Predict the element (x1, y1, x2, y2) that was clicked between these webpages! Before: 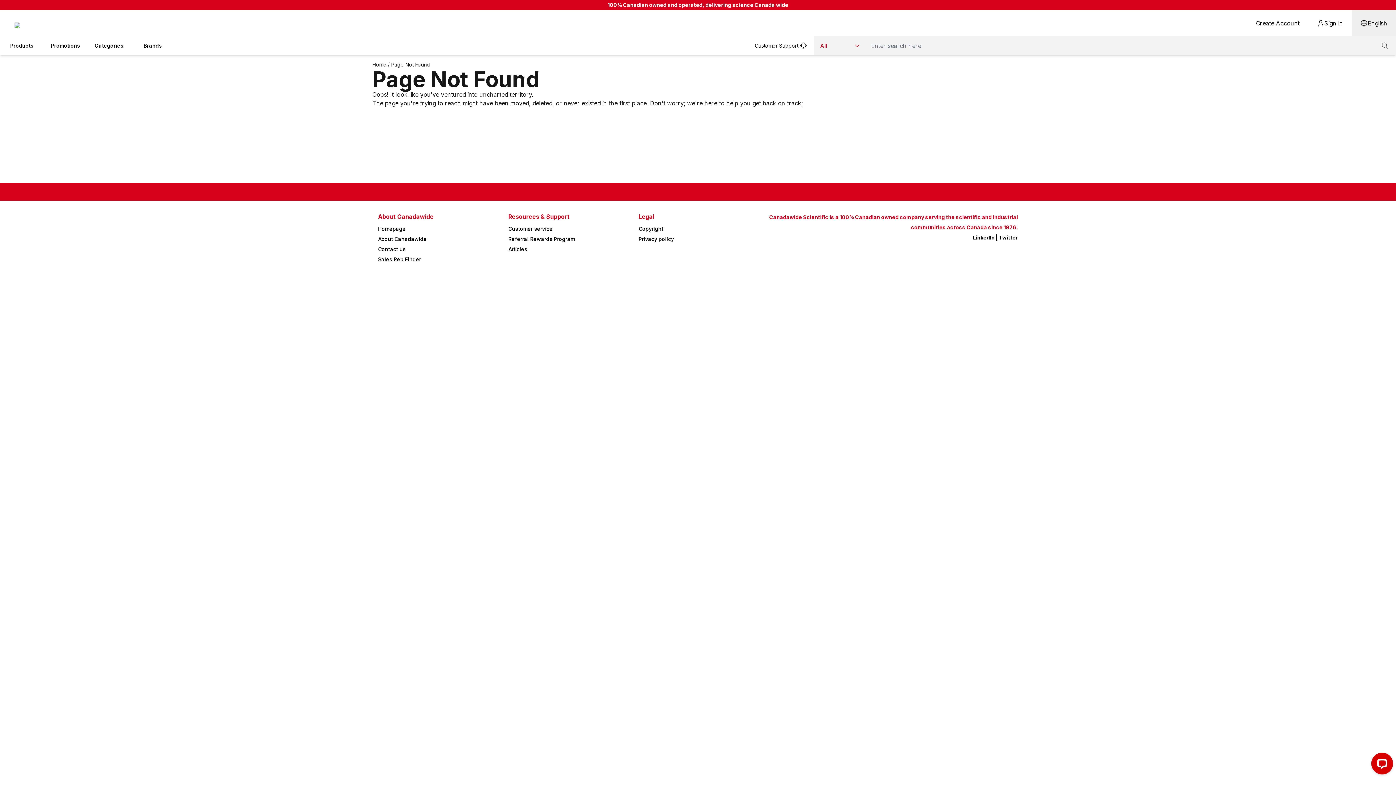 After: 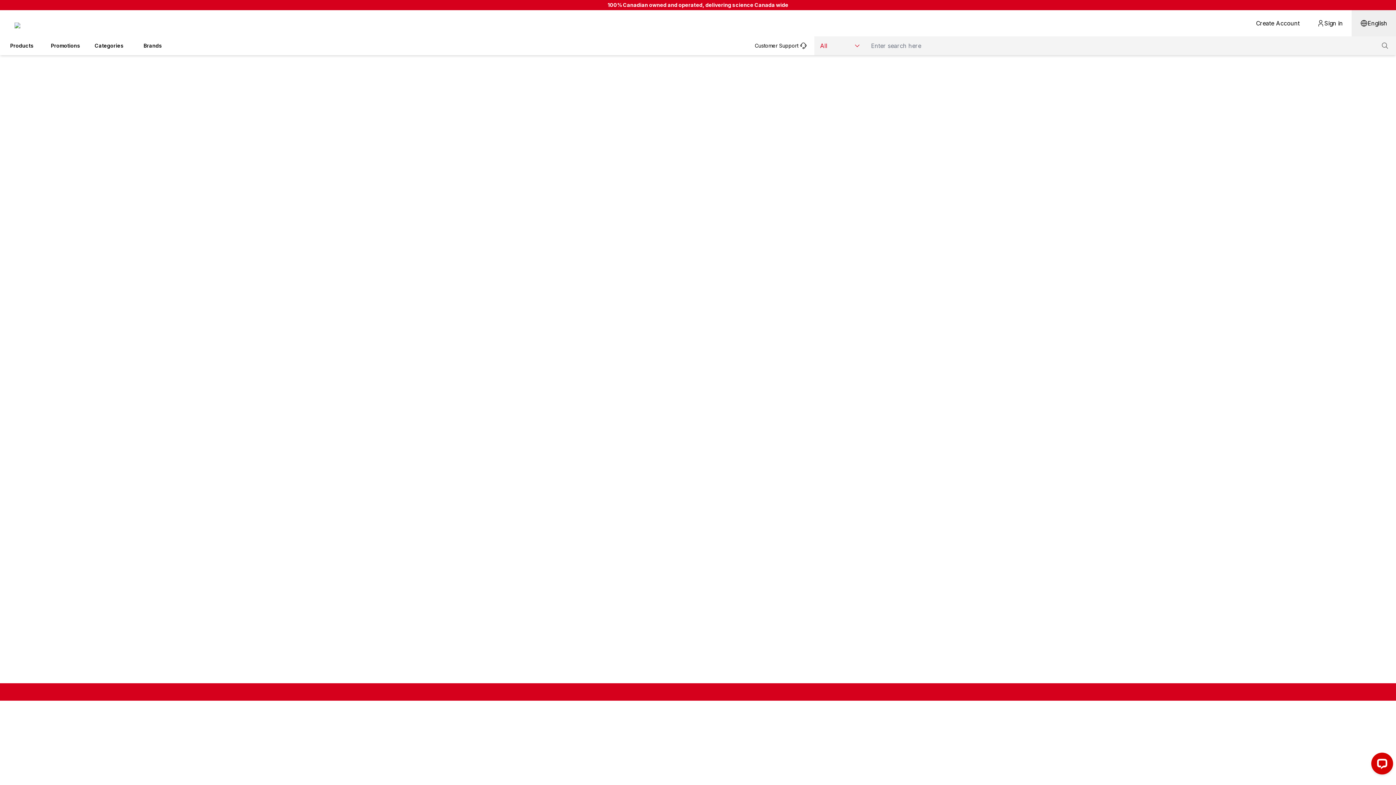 Action: label: Home bbox: (372, 61, 386, 67)